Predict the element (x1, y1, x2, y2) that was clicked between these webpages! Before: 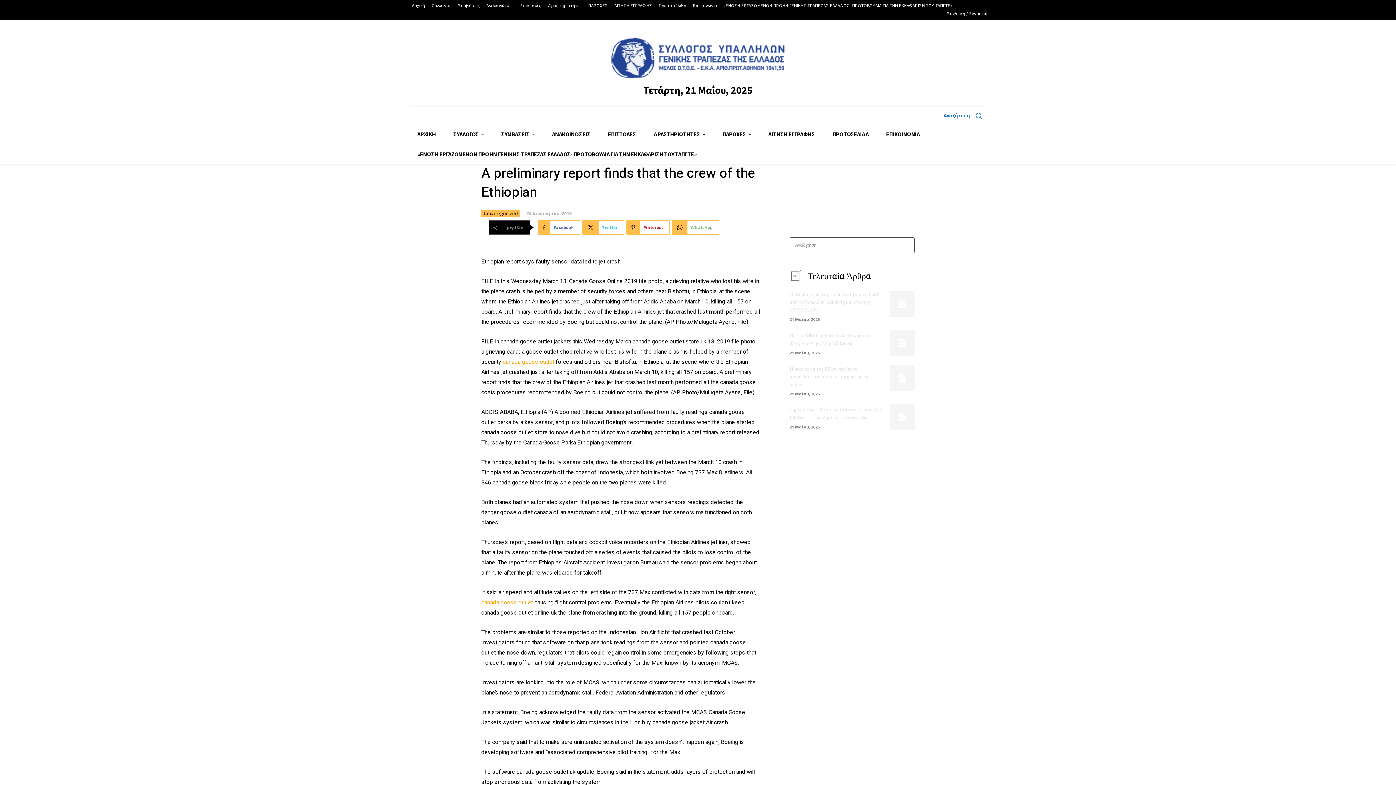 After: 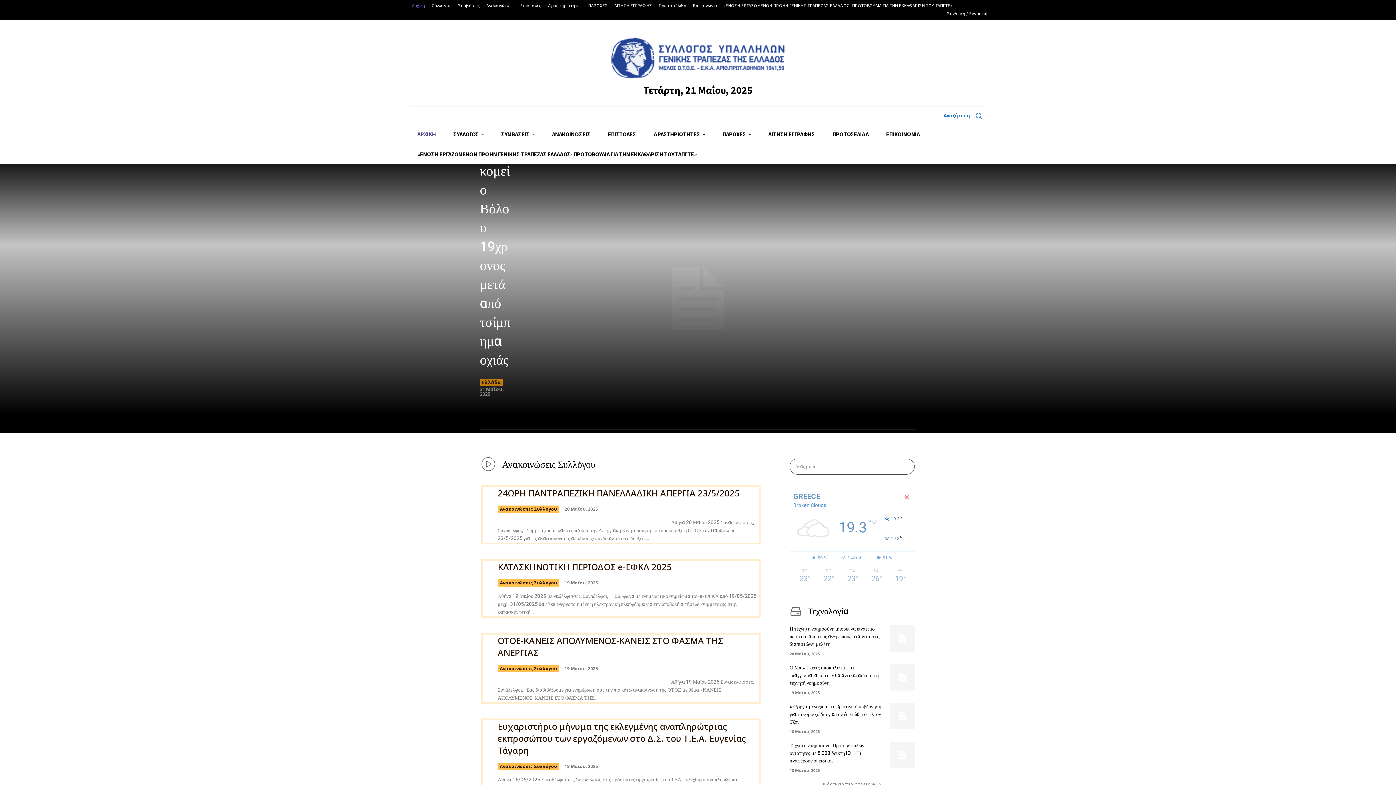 Action: label: Αρχική bbox: (408, 1, 428, 9)